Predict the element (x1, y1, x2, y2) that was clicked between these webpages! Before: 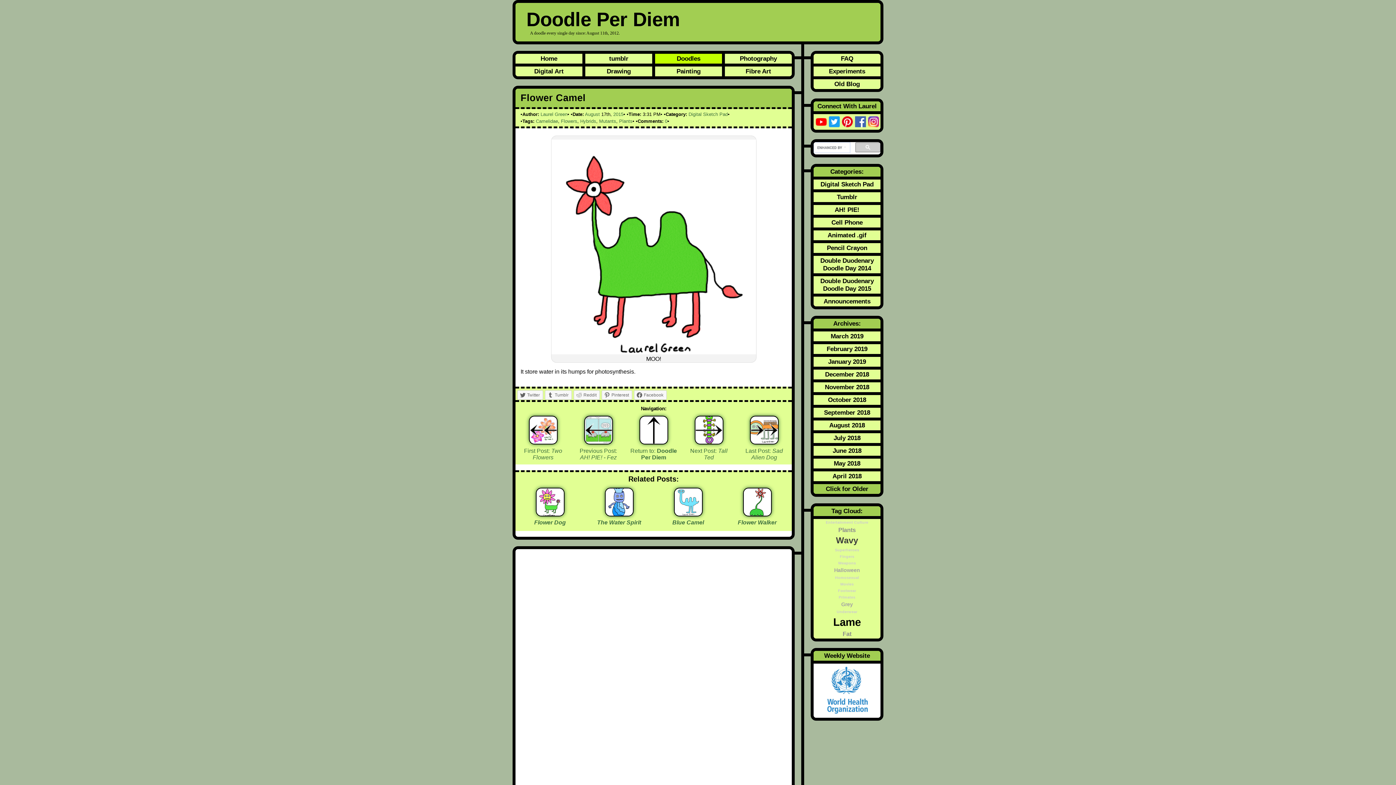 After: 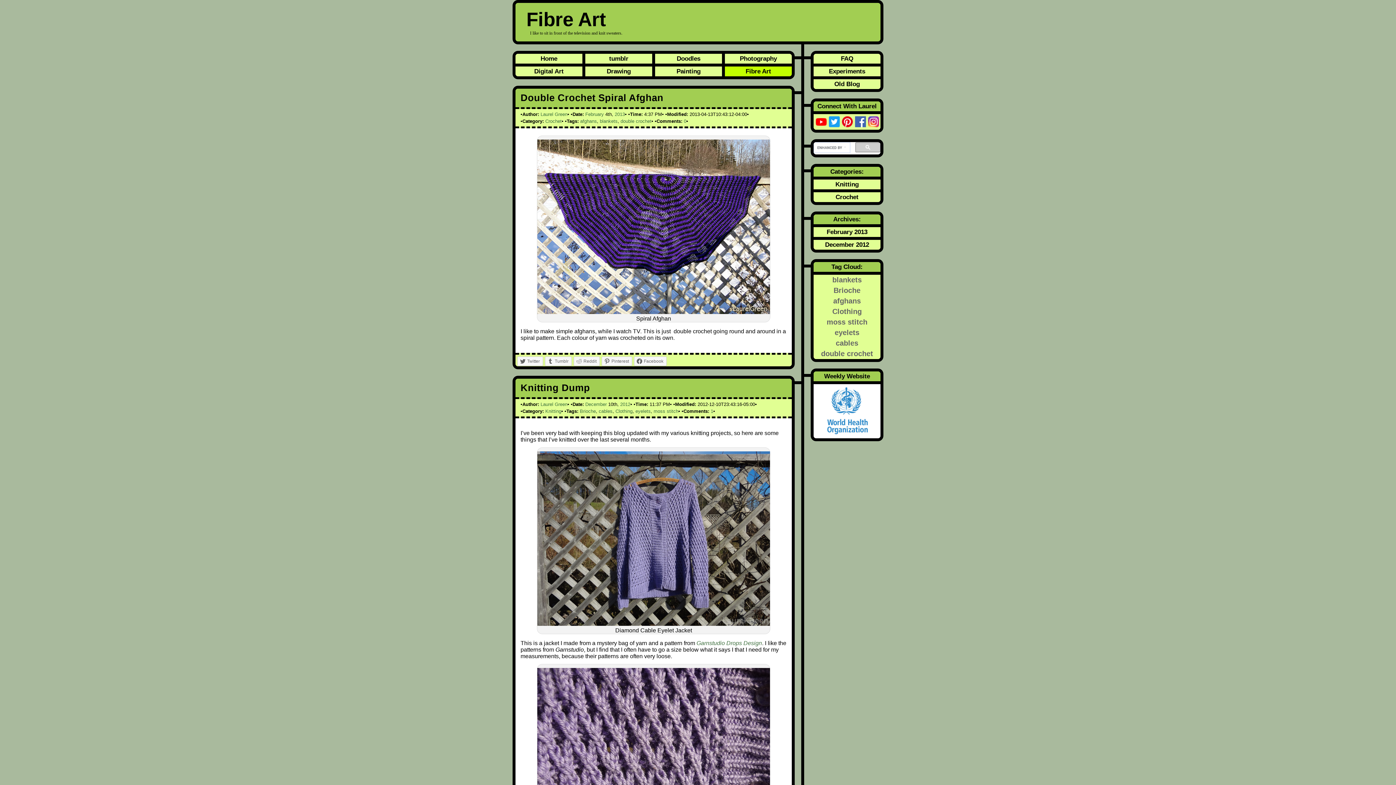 Action: bbox: (725, 66, 792, 76) label: Fibre Art